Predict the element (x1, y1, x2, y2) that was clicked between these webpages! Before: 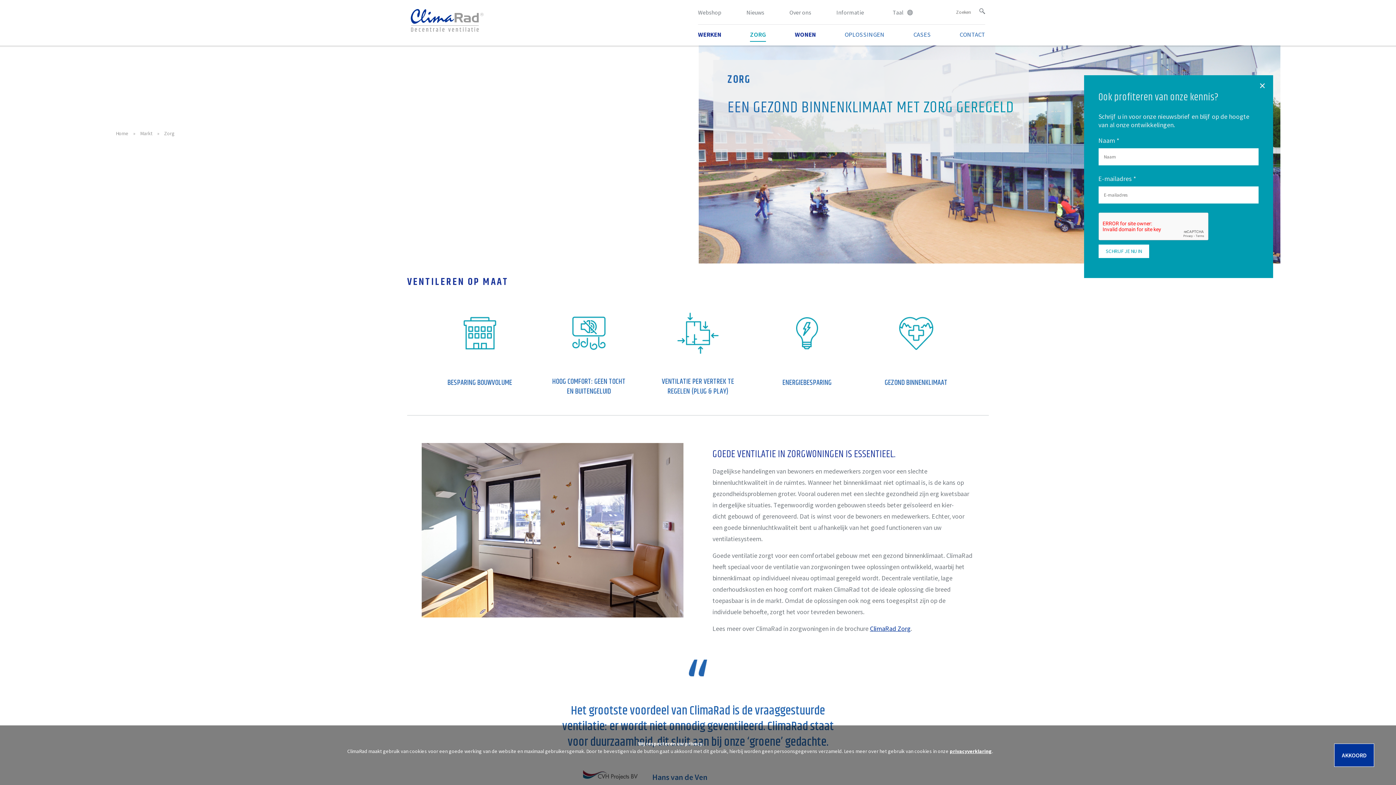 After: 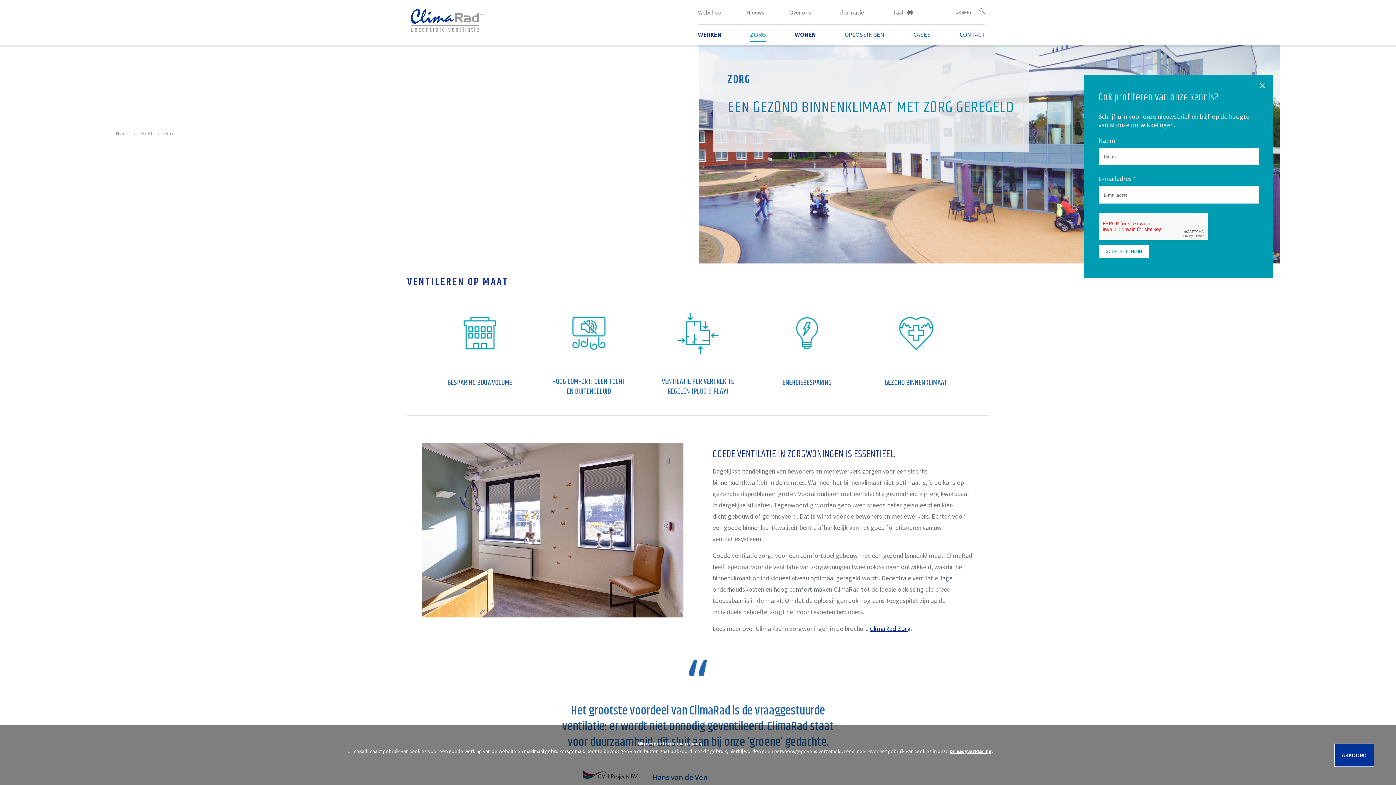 Action: label: ClimaRad Zorg bbox: (870, 624, 910, 633)